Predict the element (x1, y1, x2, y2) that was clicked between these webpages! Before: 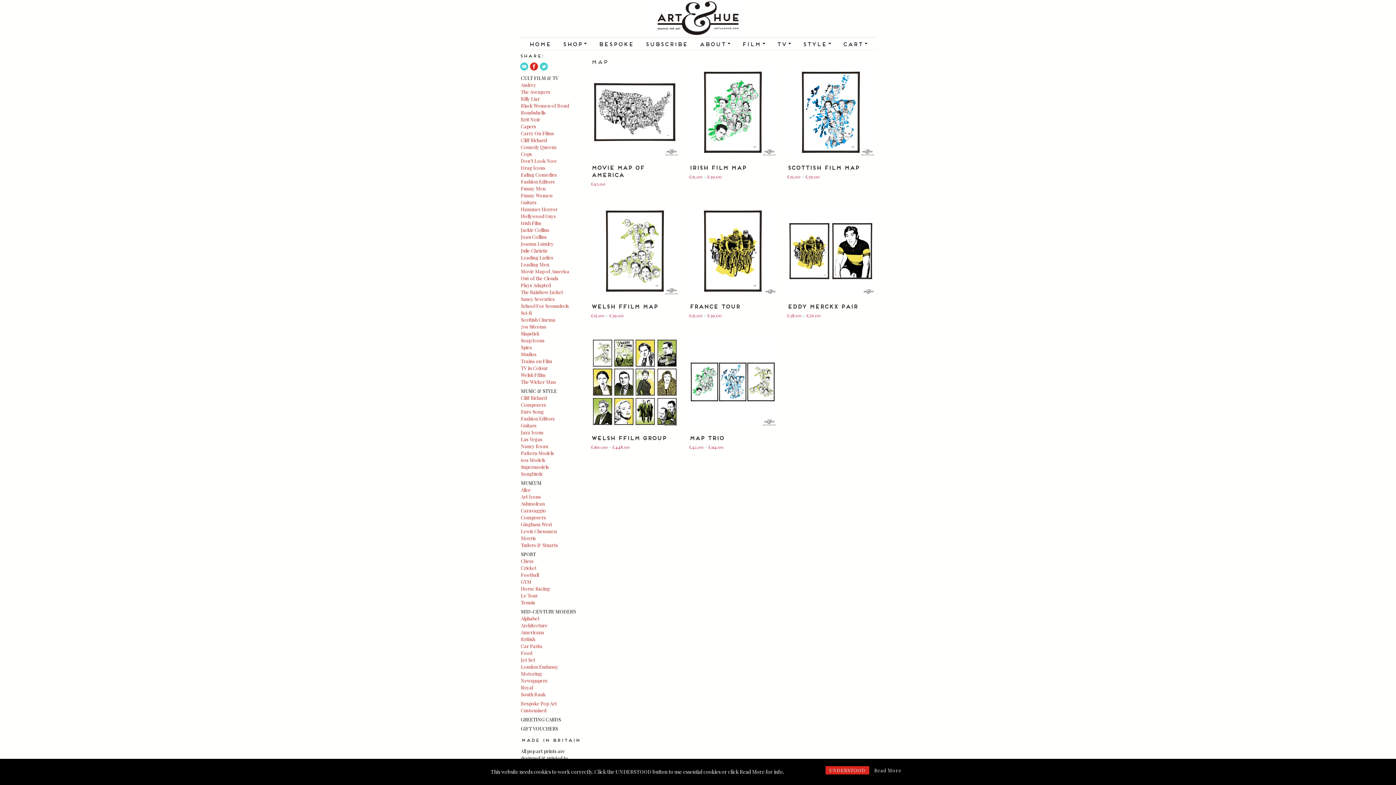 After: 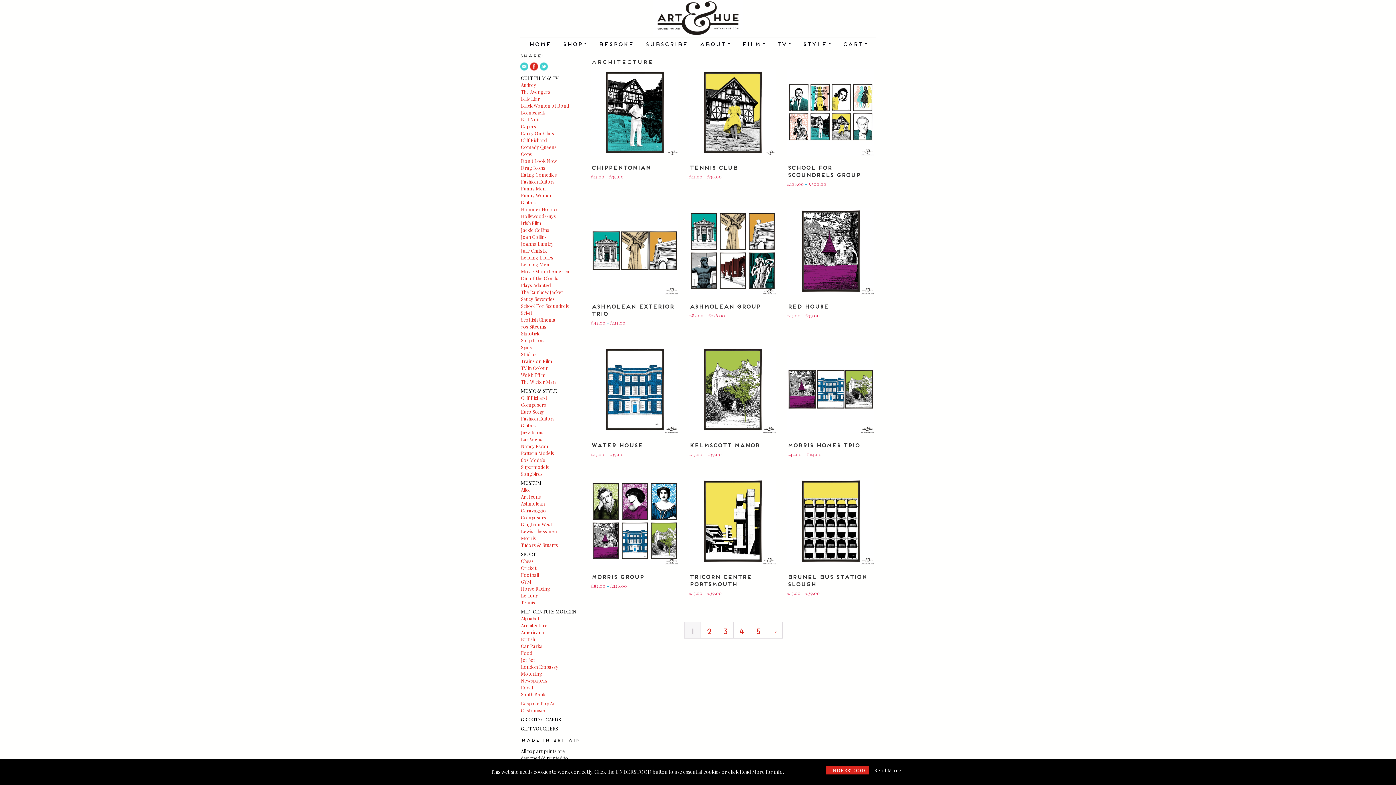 Action: bbox: (521, 622, 547, 628) label: Architecture